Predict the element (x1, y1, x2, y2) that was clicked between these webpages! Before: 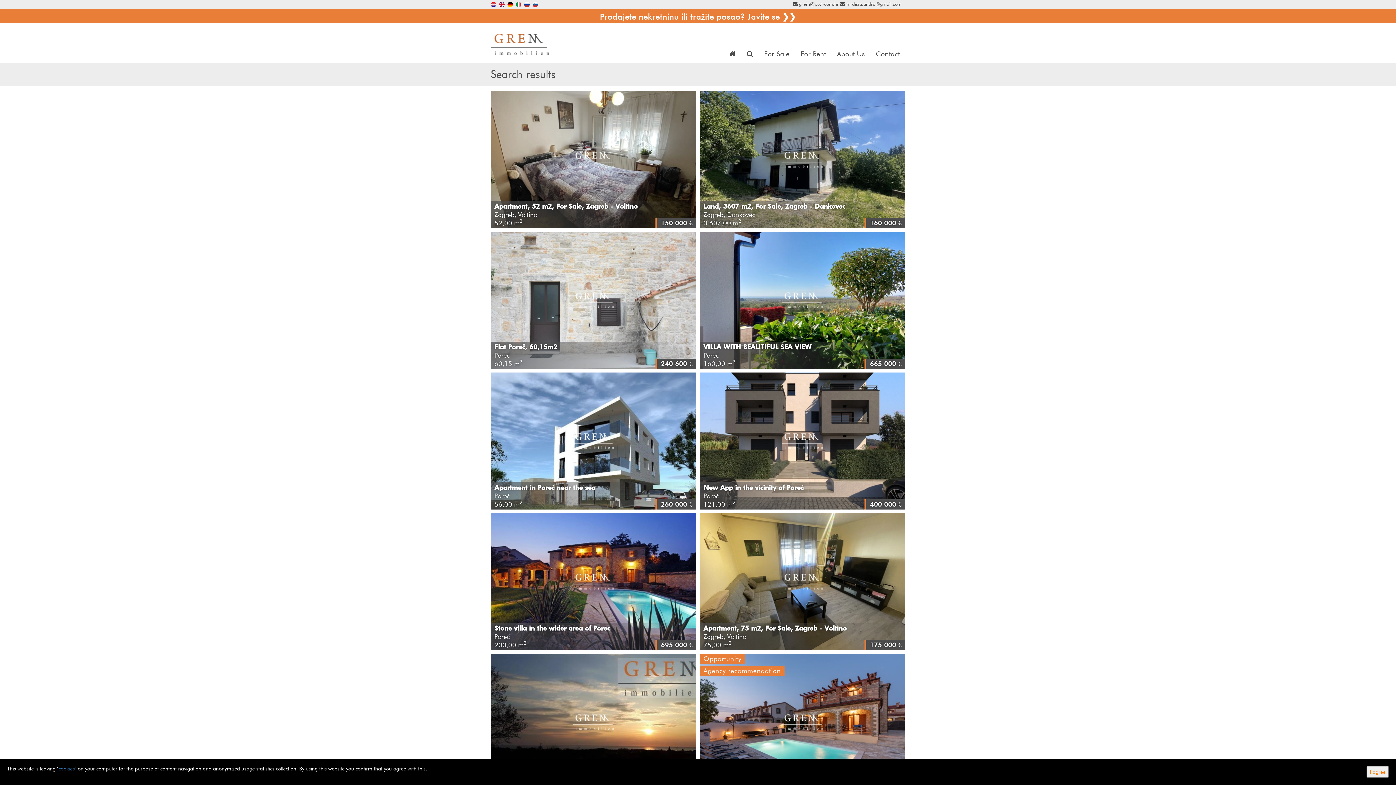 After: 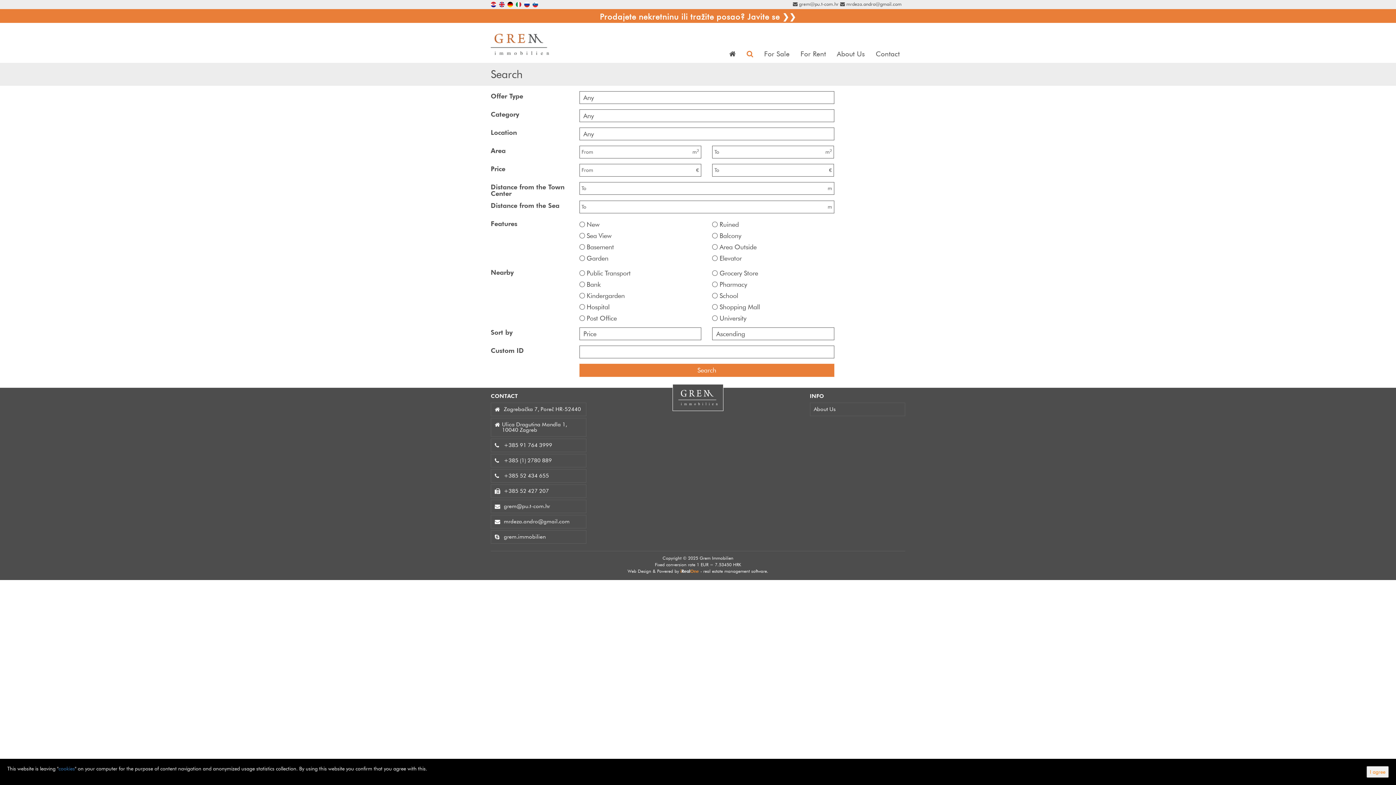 Action: bbox: (741, 44, 758, 62)